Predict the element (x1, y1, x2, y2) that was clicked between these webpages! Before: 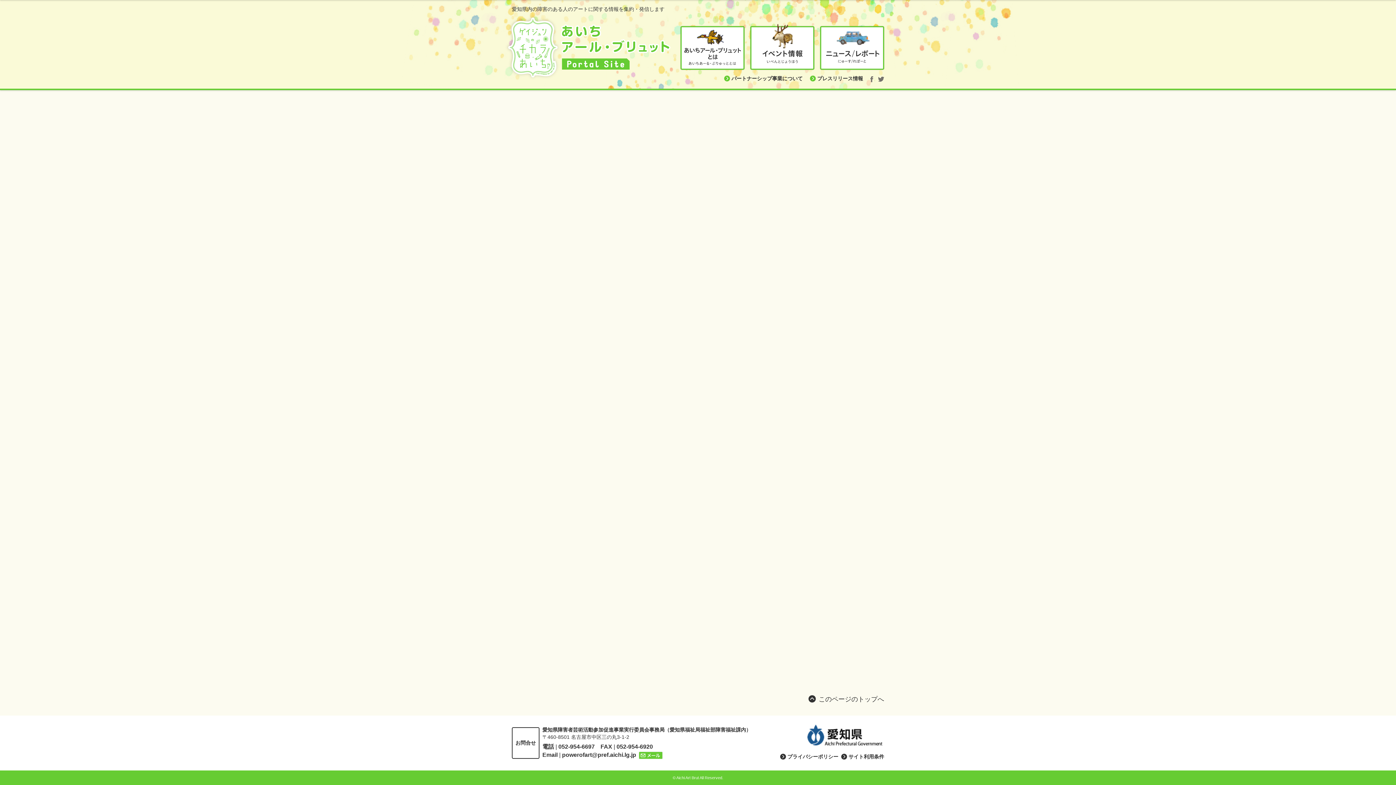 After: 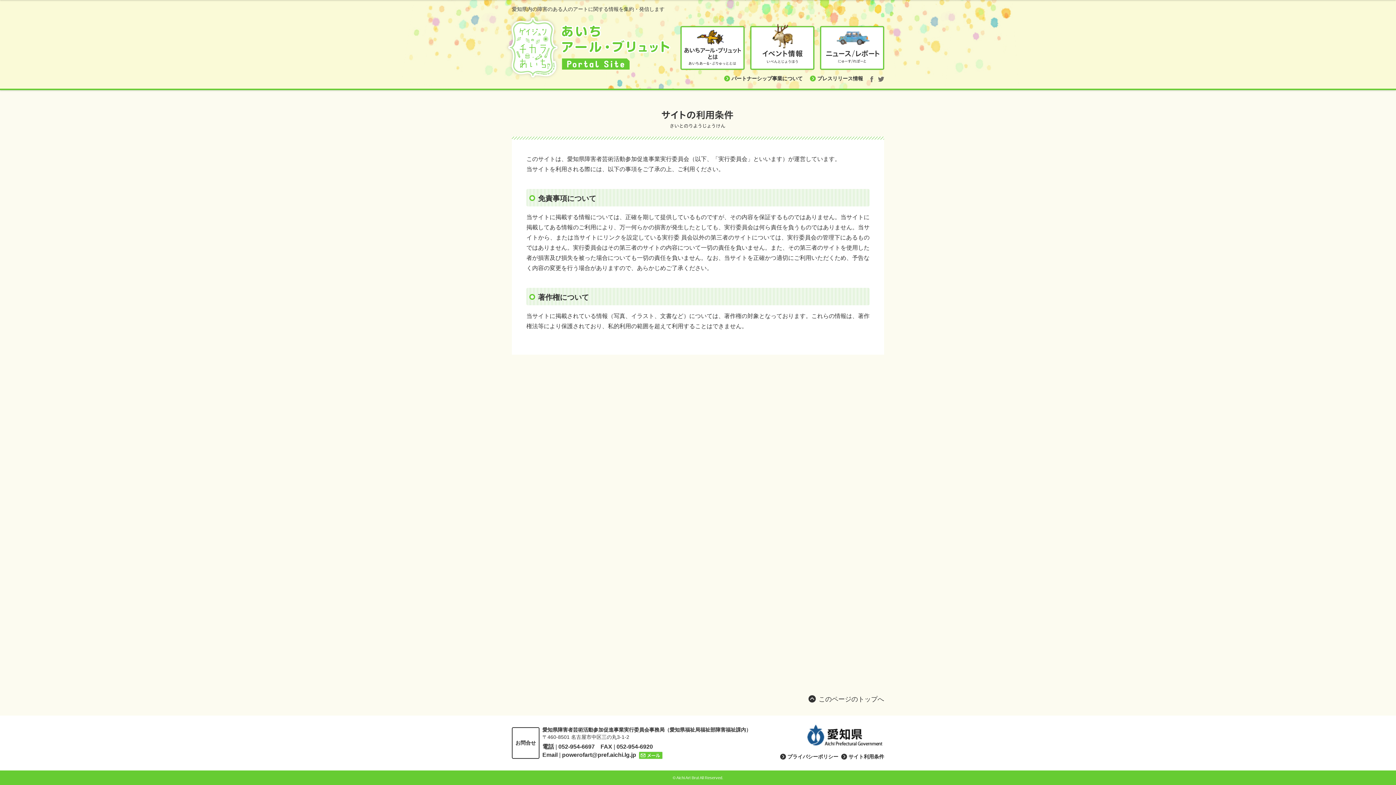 Action: bbox: (841, 754, 884, 761) label: サイト利用条件